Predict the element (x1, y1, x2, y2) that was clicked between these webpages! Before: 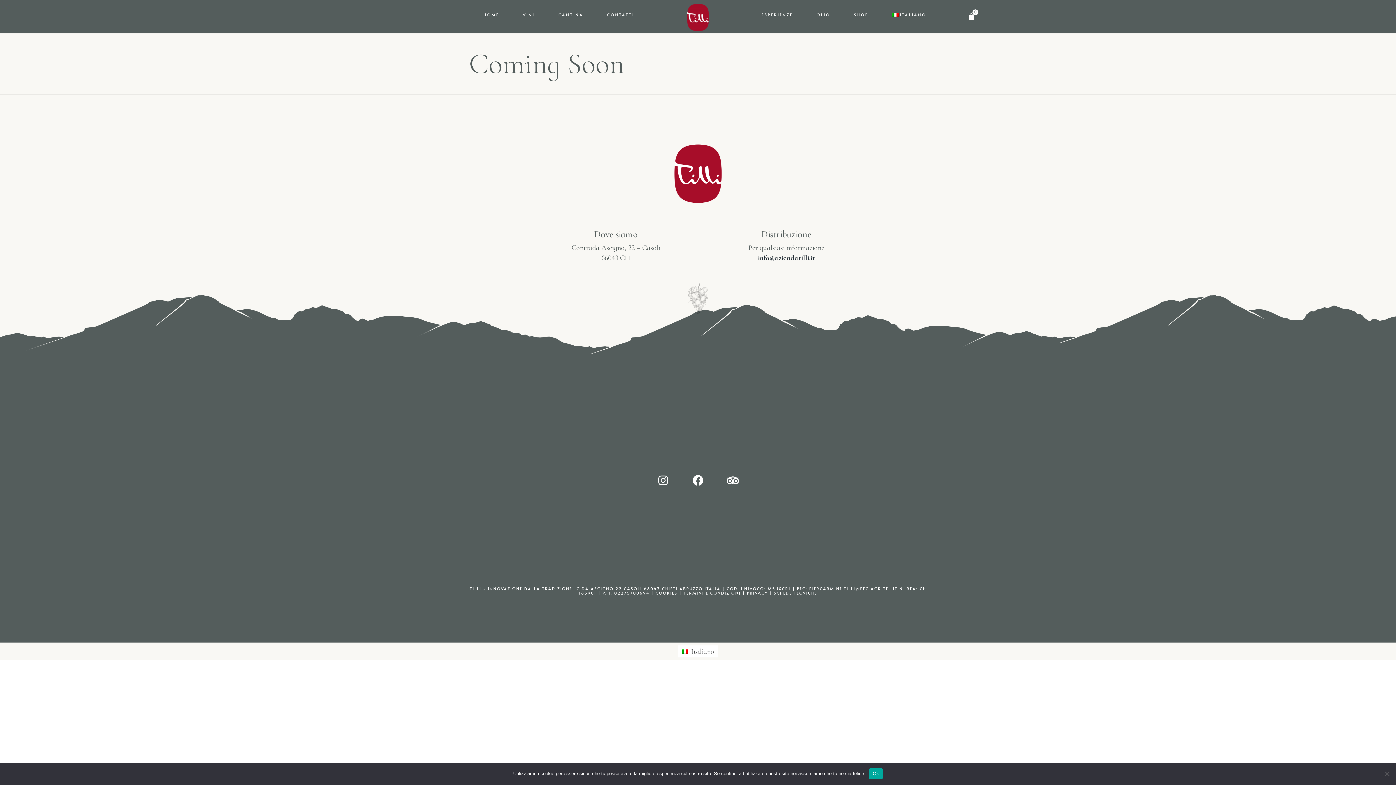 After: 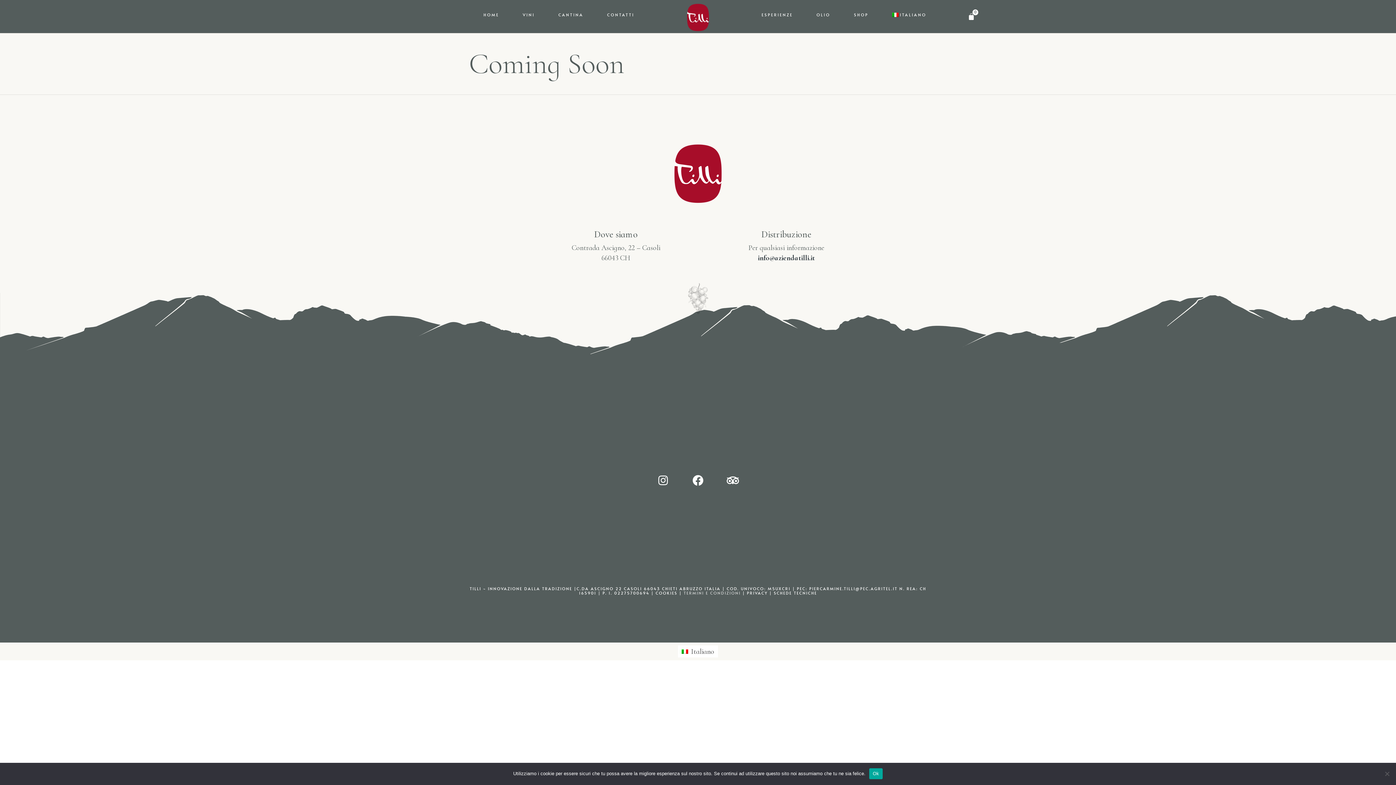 Action: label: TERMINI E CONDIZIONI bbox: (683, 590, 740, 596)